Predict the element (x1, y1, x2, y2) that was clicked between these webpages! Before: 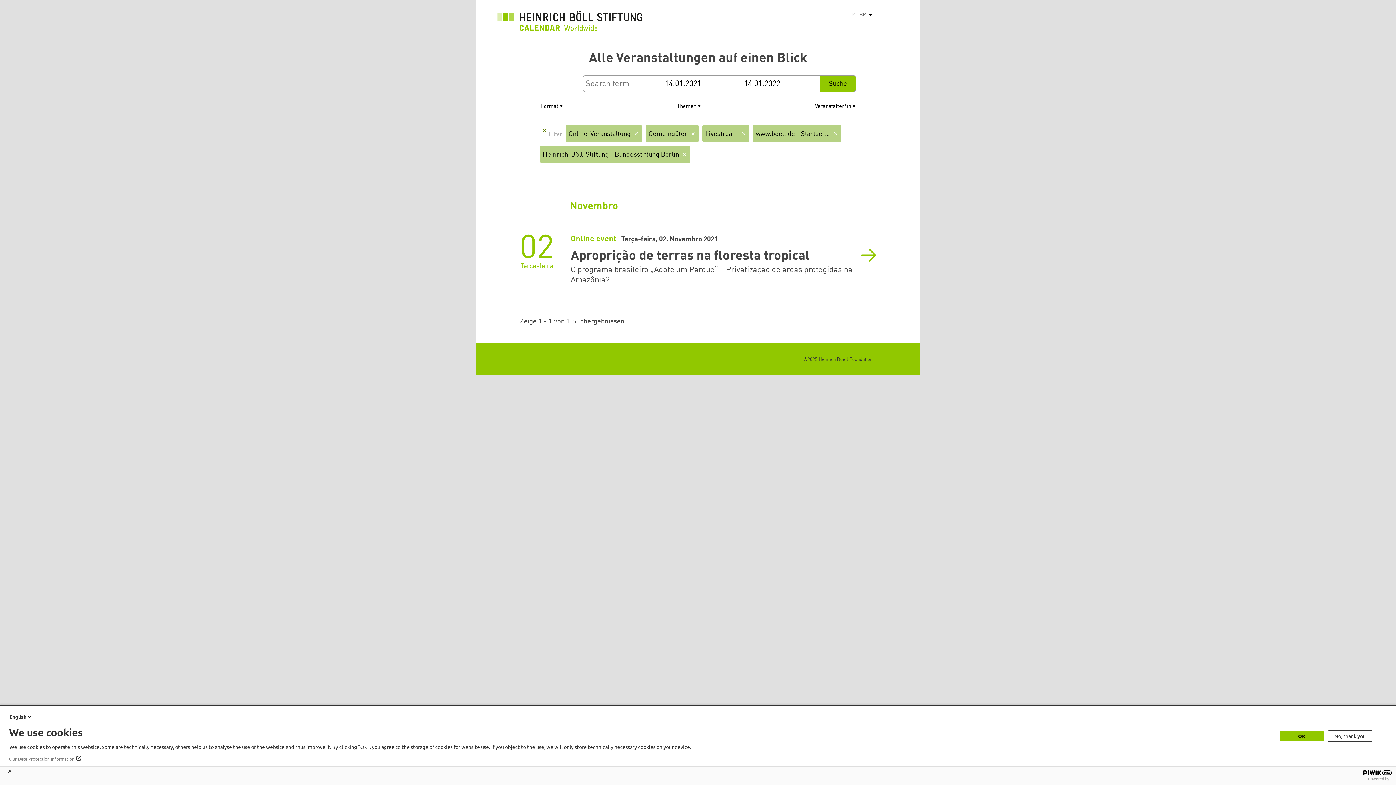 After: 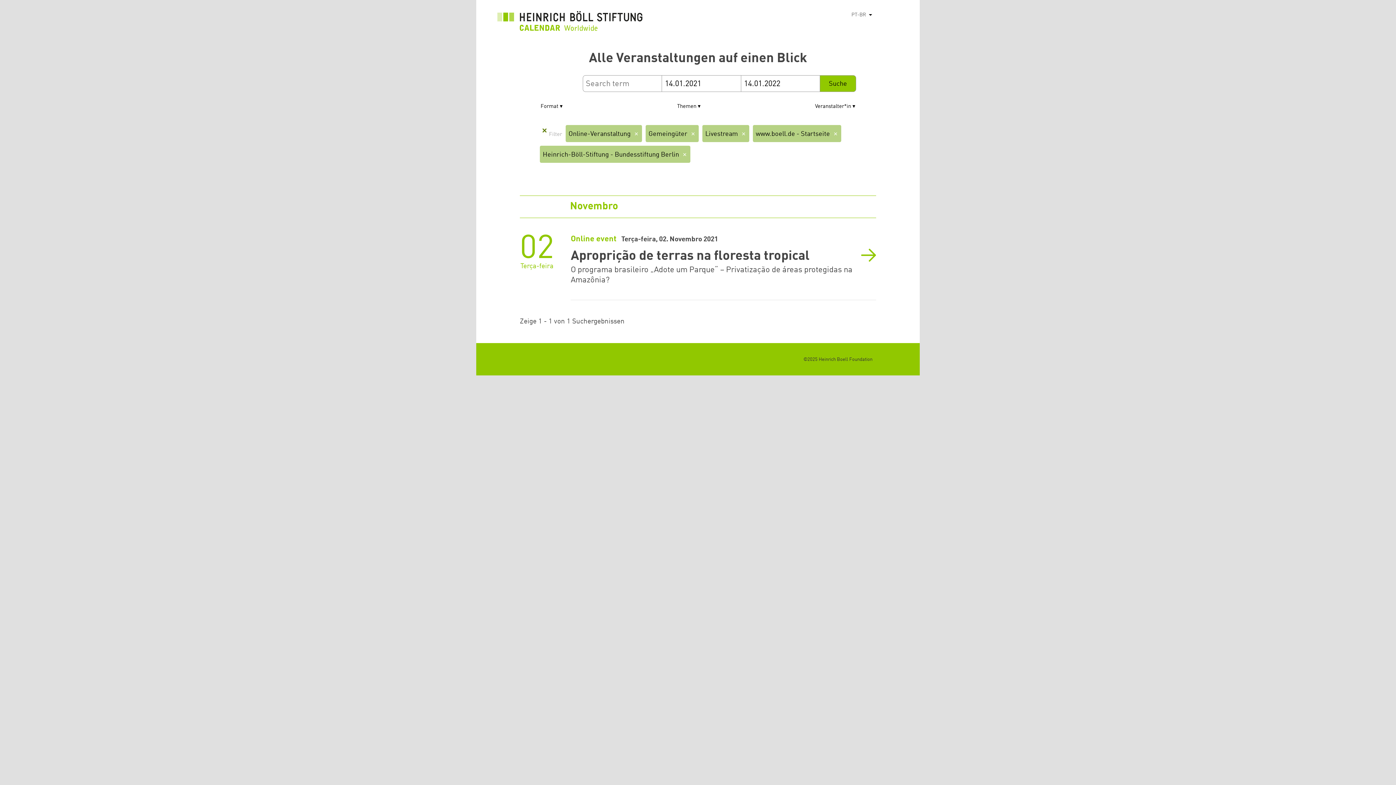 Action: bbox: (1328, 730, 1372, 742) label: No, thank you